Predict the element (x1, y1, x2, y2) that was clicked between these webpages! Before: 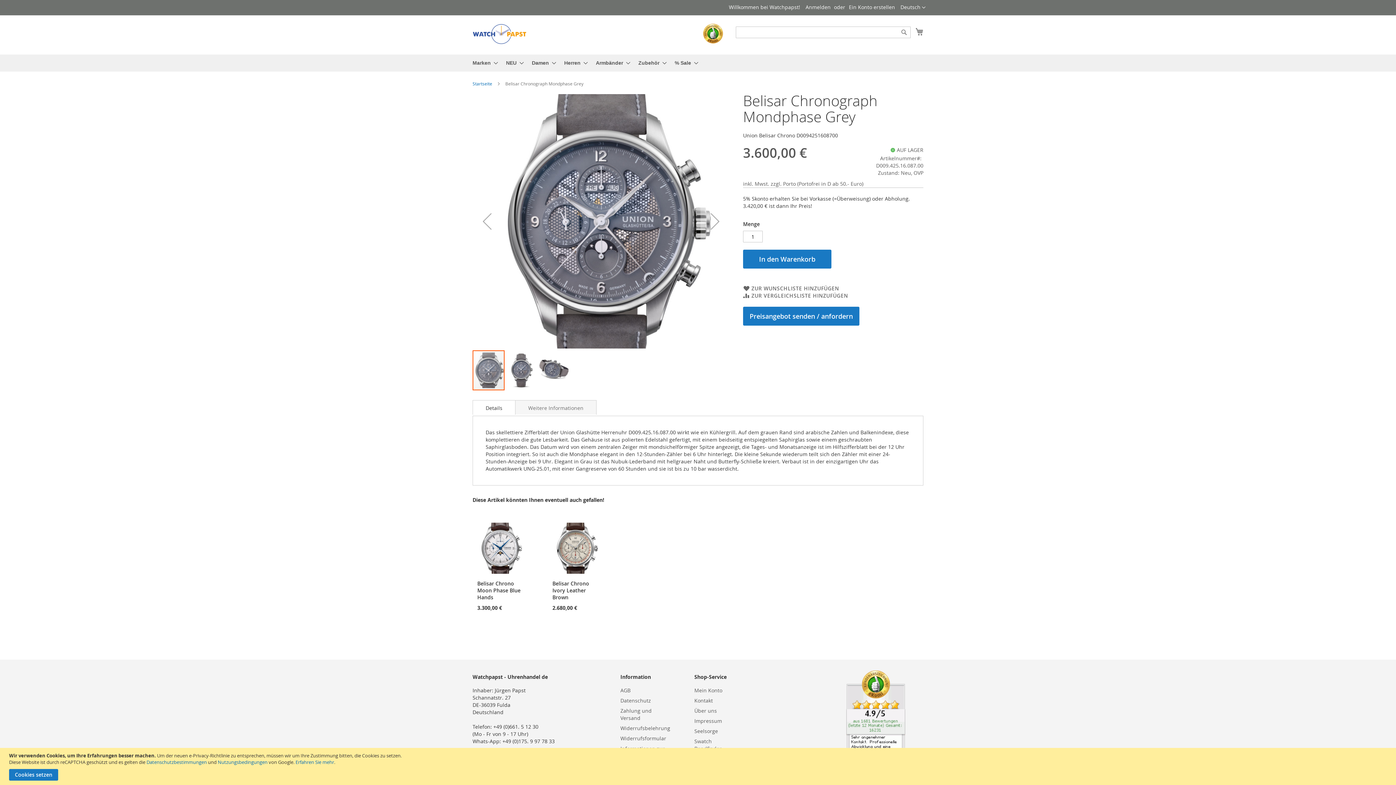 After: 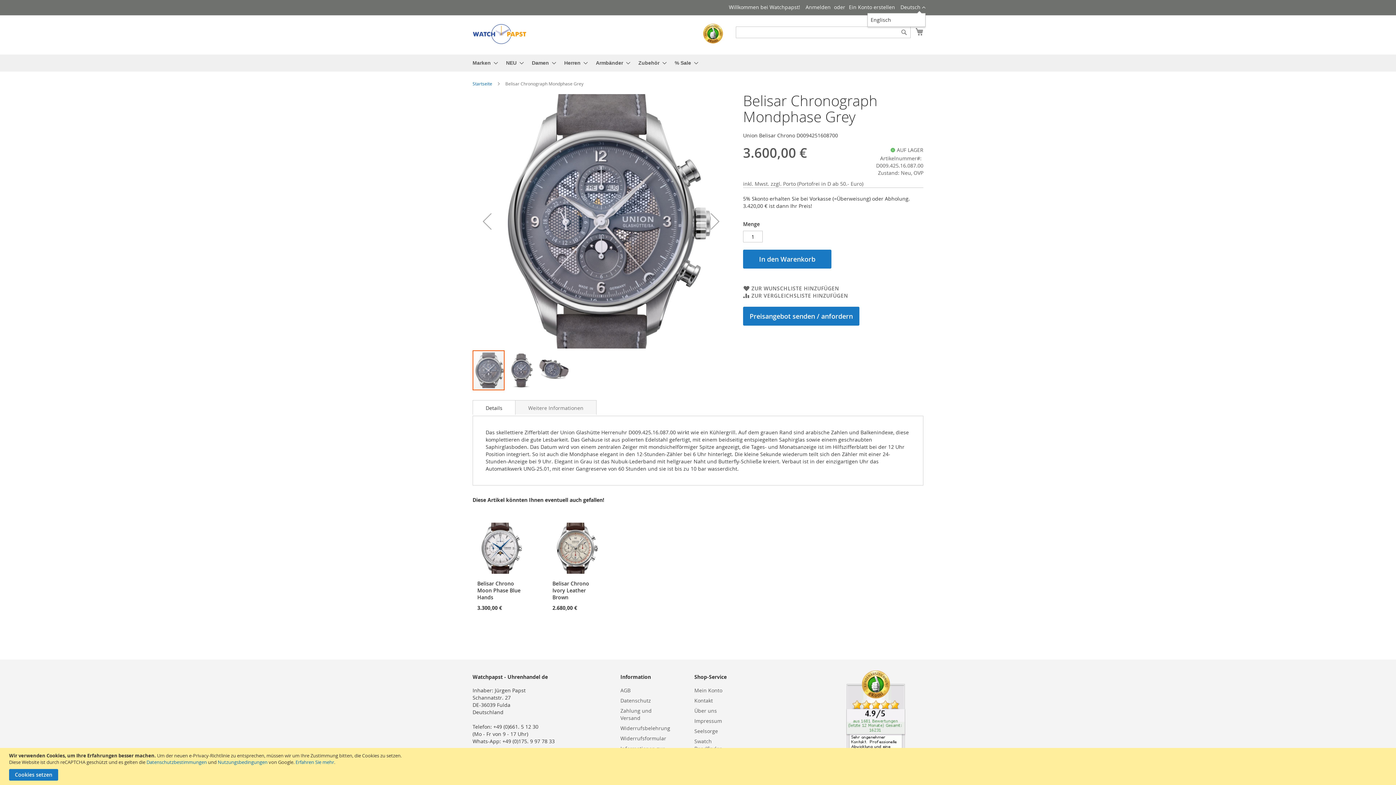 Action: bbox: (900, 3, 925, 11) label: Deutsch 